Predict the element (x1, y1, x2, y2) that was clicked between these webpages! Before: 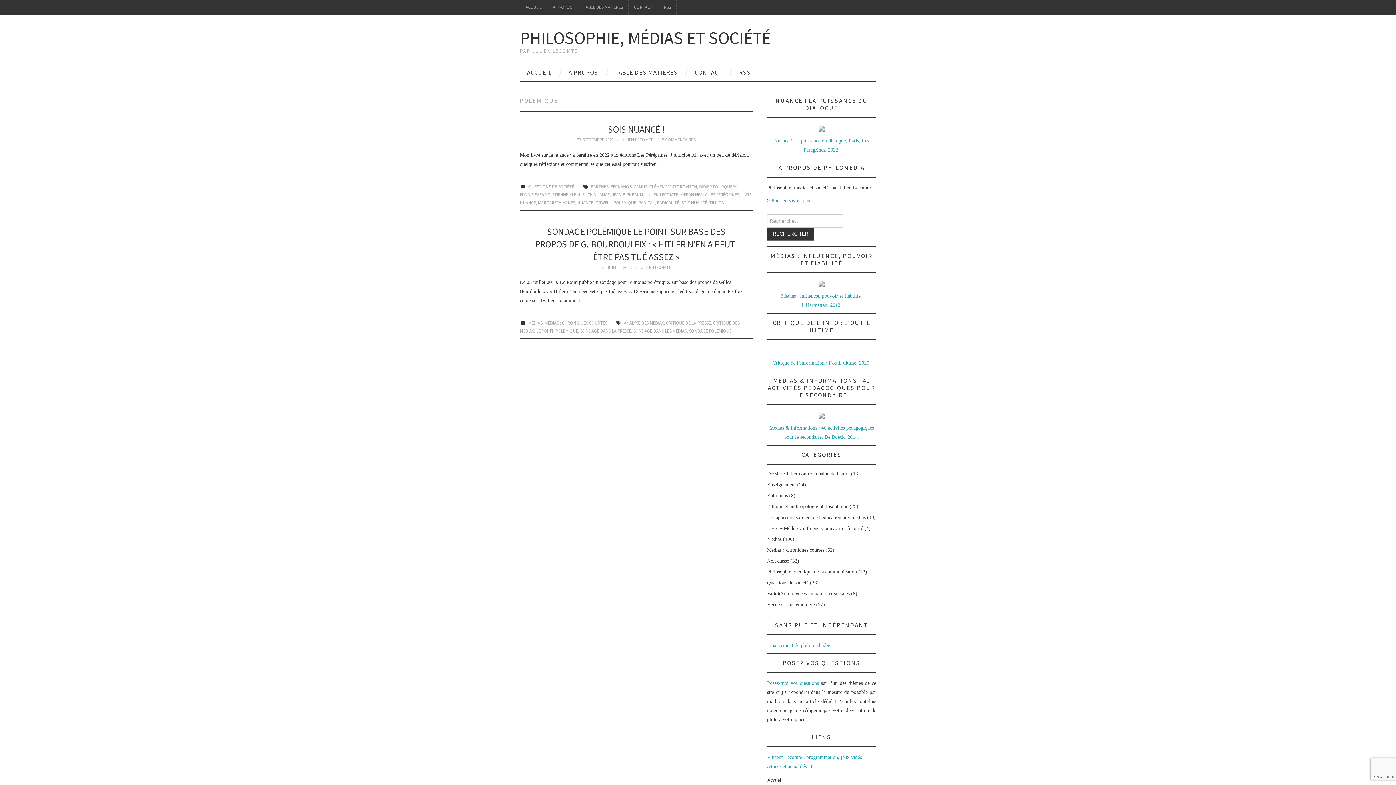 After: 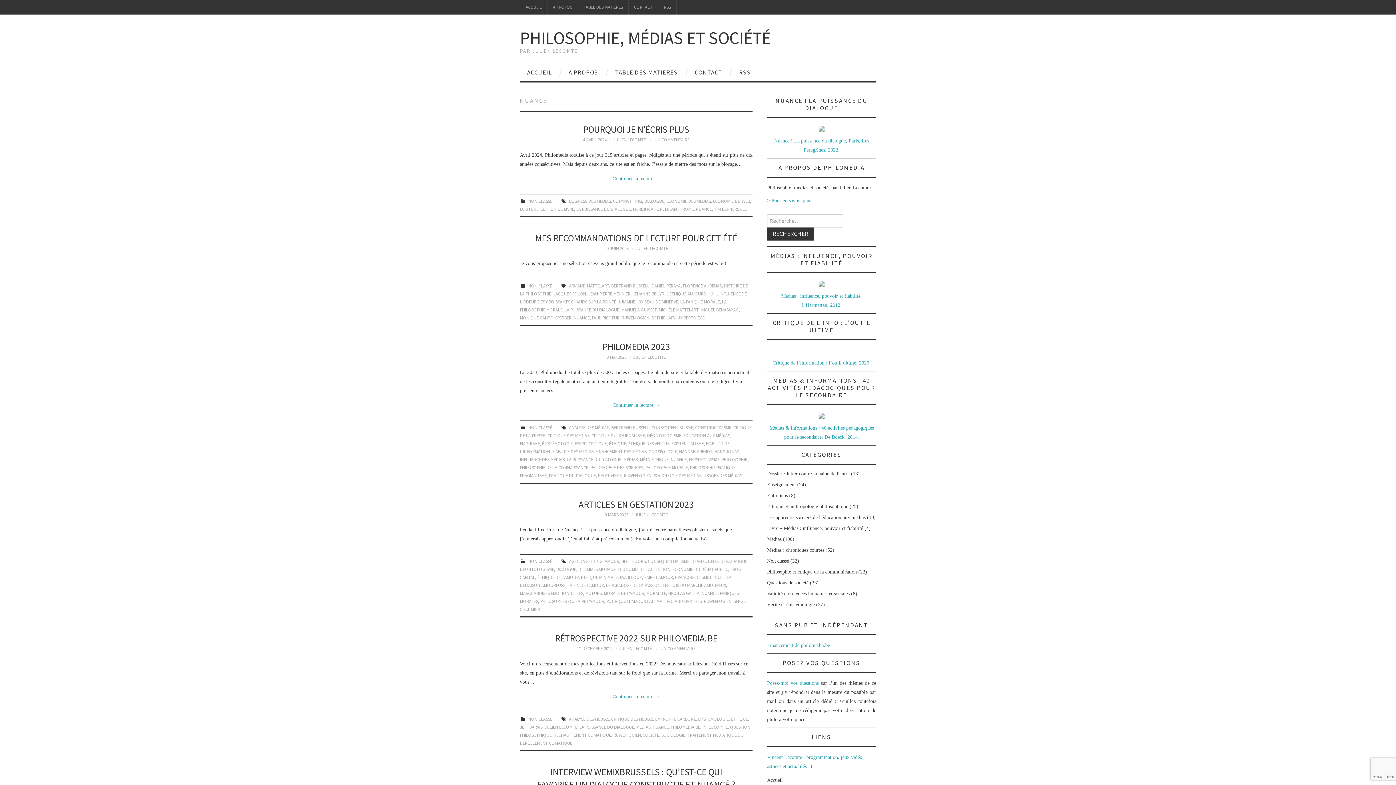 Action: label: NUANCE bbox: (577, 199, 593, 205)